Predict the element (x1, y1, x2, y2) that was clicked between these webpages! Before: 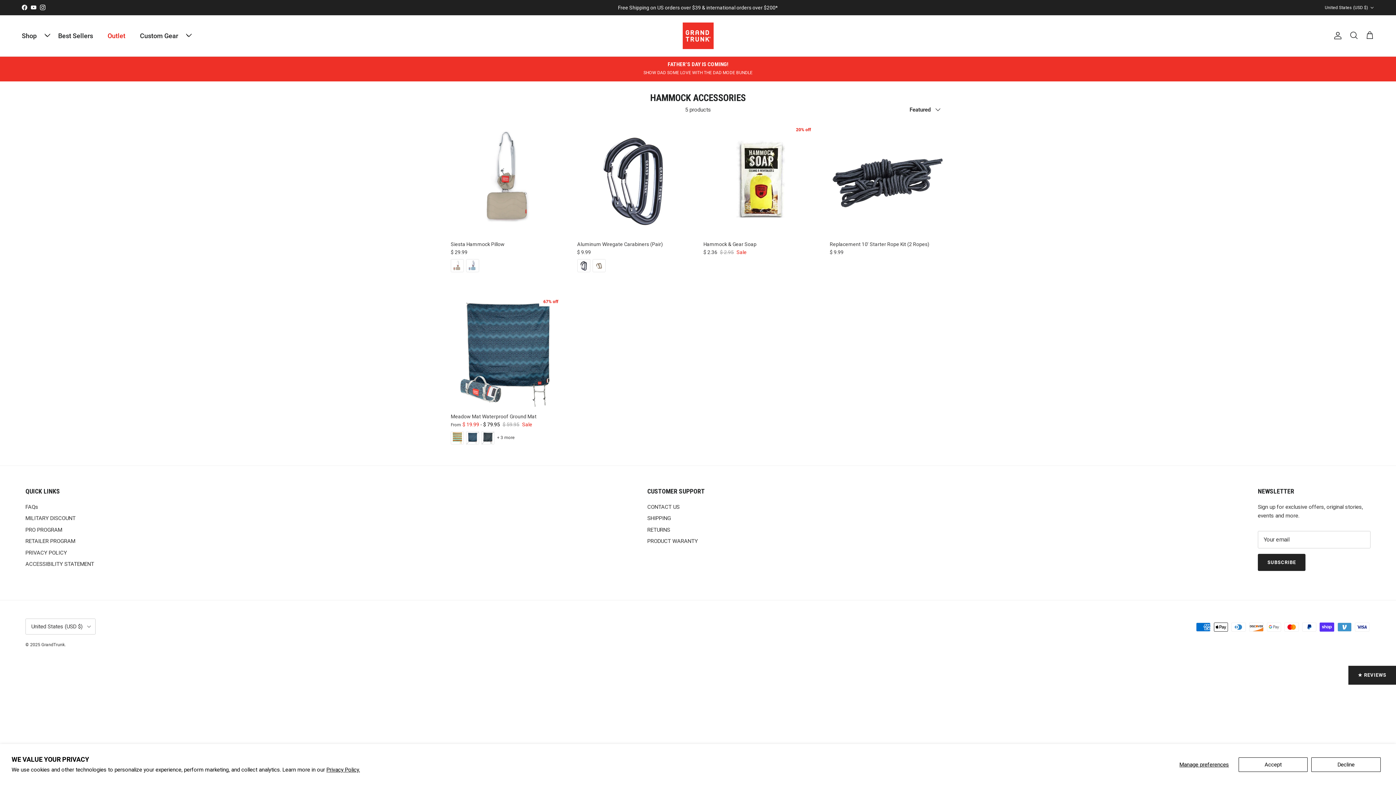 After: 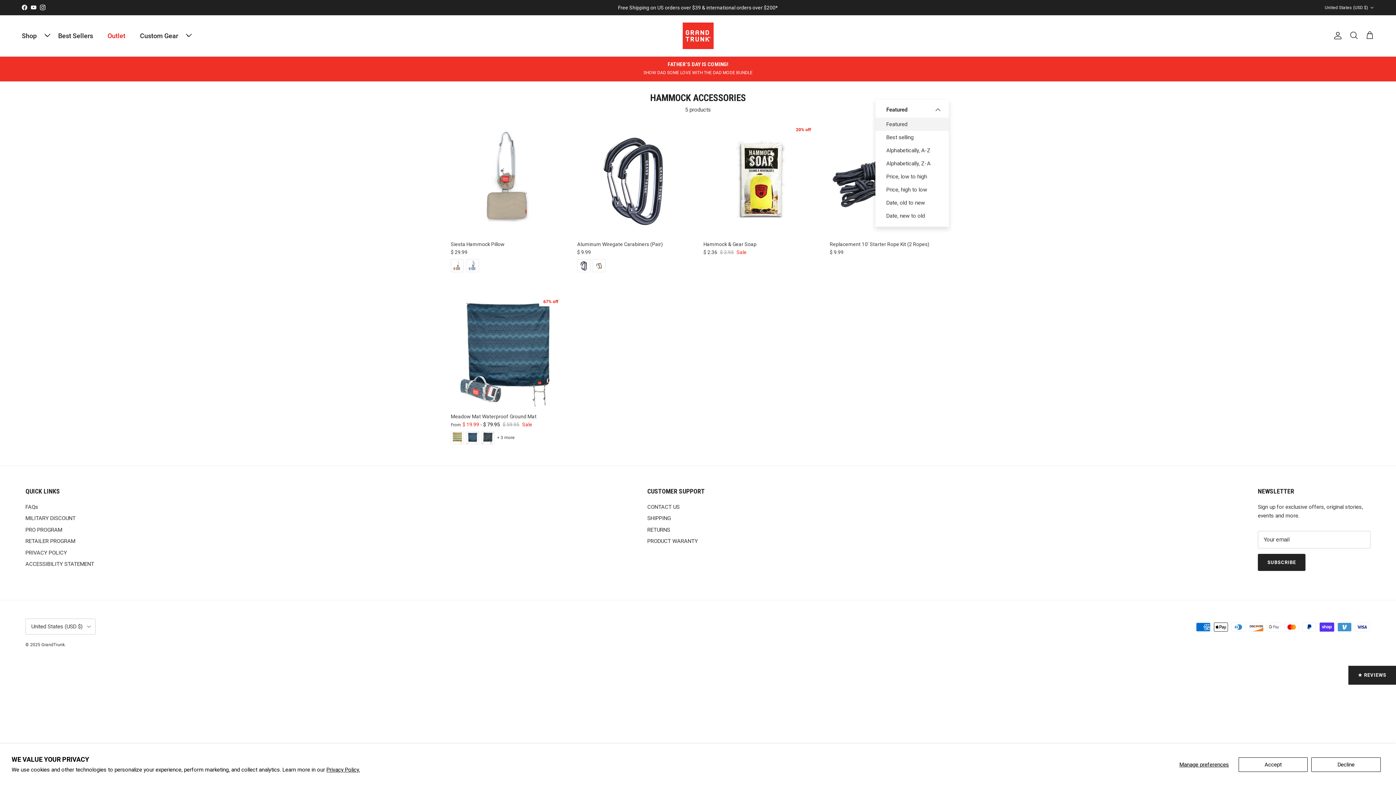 Action: bbox: (909, 101, 945, 117) label: Featured